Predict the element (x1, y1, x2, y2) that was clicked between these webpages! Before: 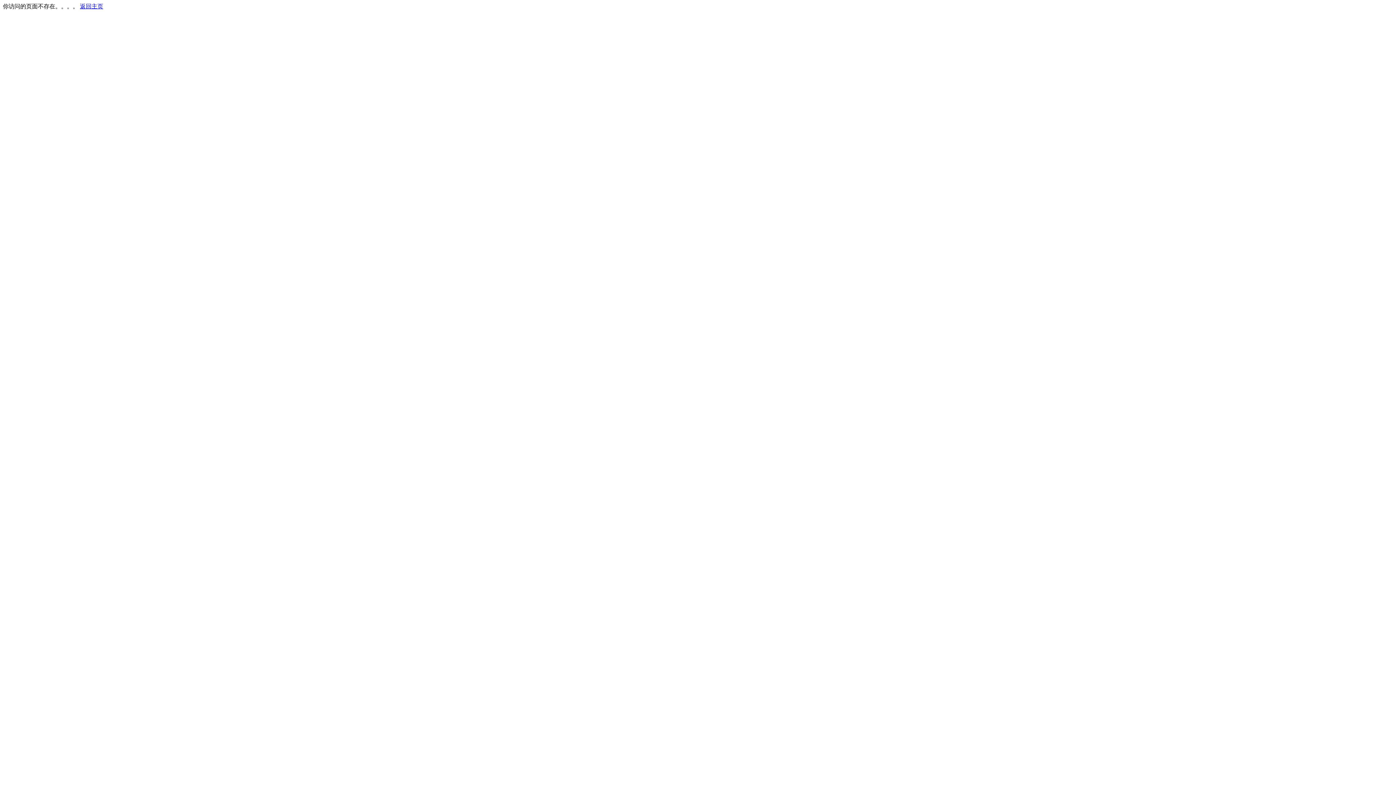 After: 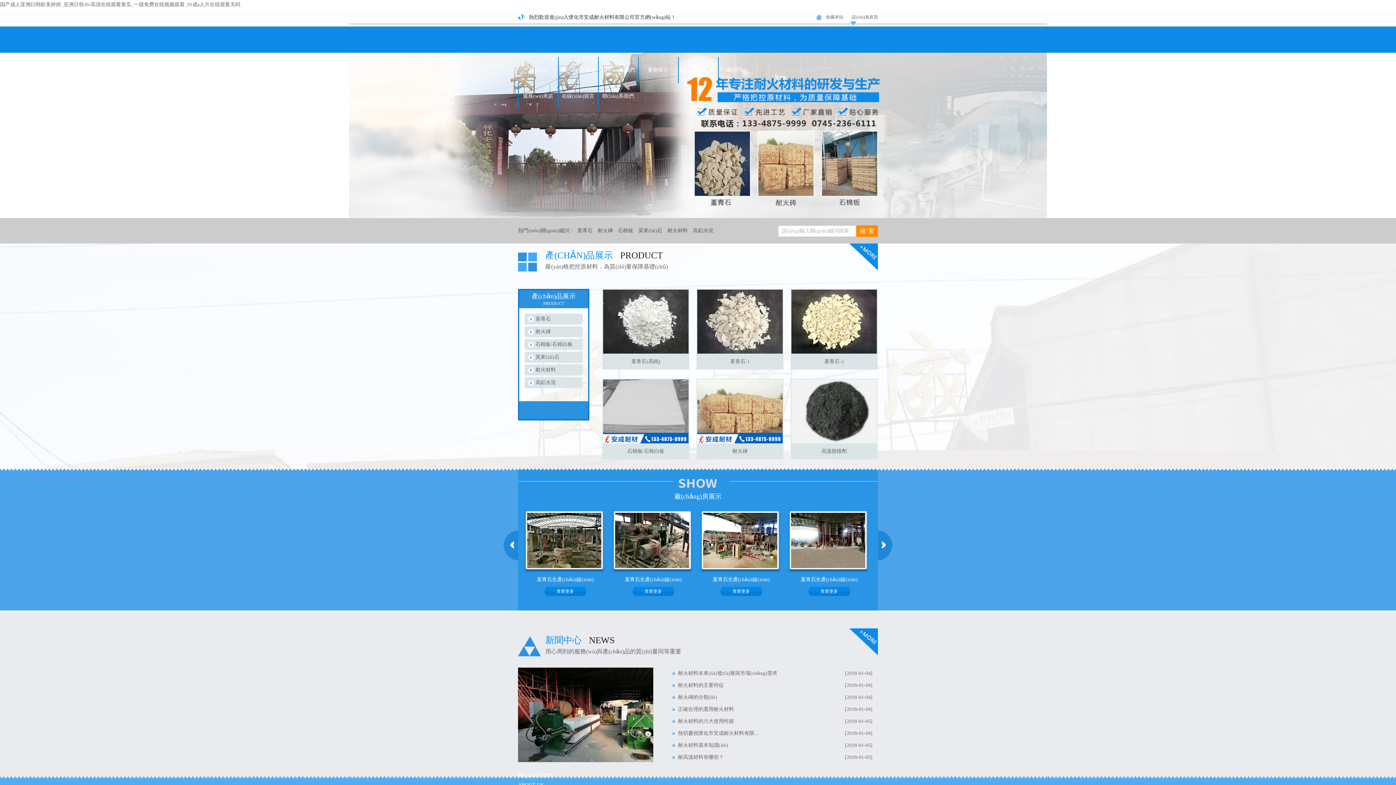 Action: label: 返回主页 bbox: (80, 3, 103, 9)